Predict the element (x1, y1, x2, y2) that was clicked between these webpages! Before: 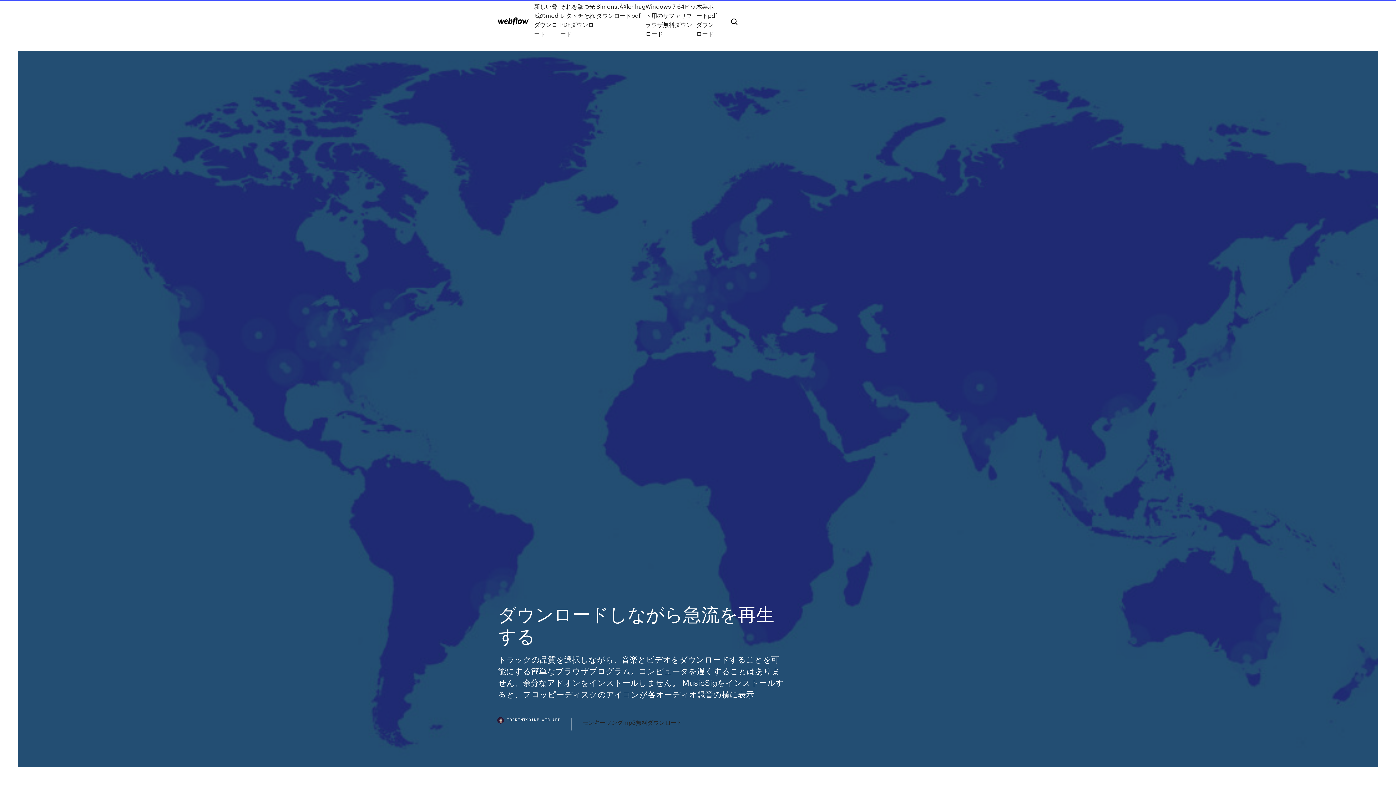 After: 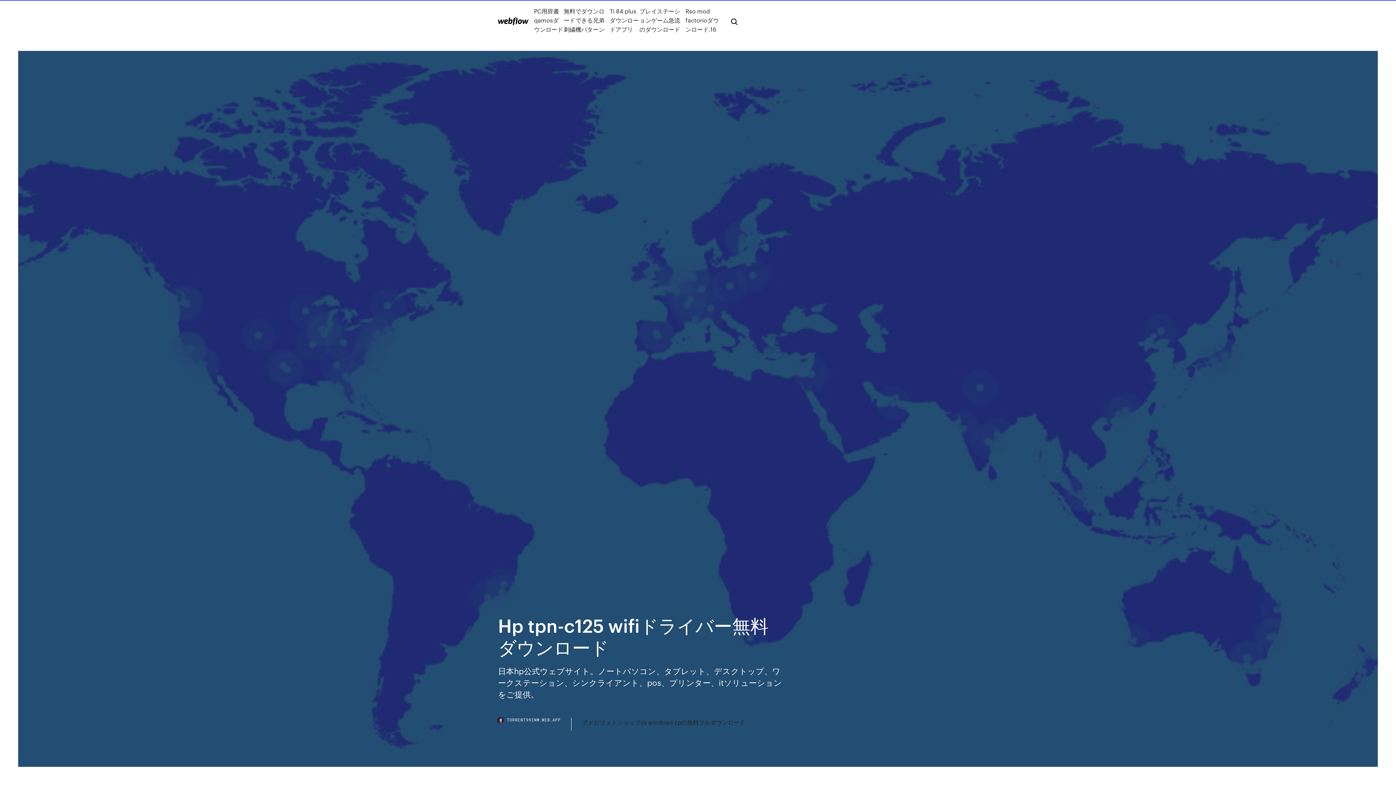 Action: bbox: (498, 17, 528, 25)